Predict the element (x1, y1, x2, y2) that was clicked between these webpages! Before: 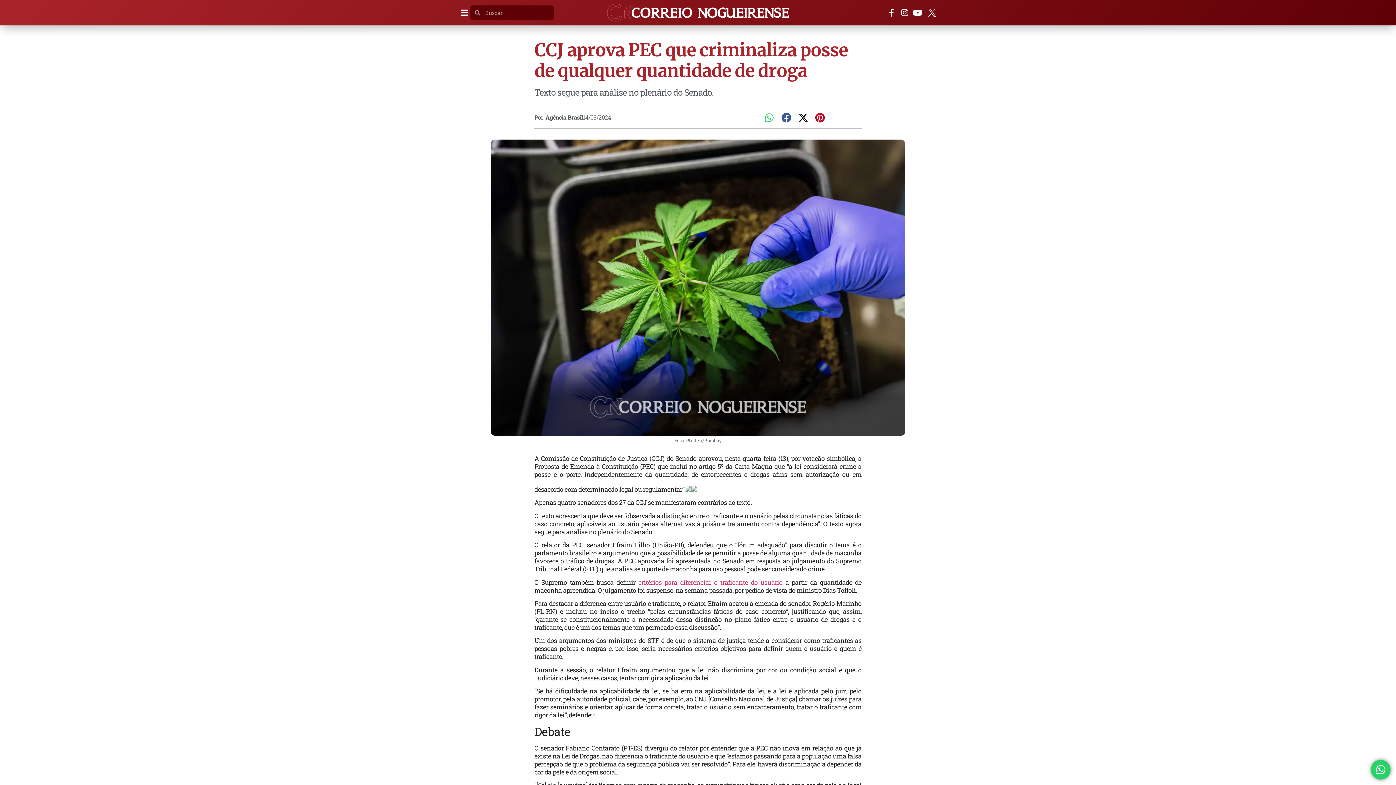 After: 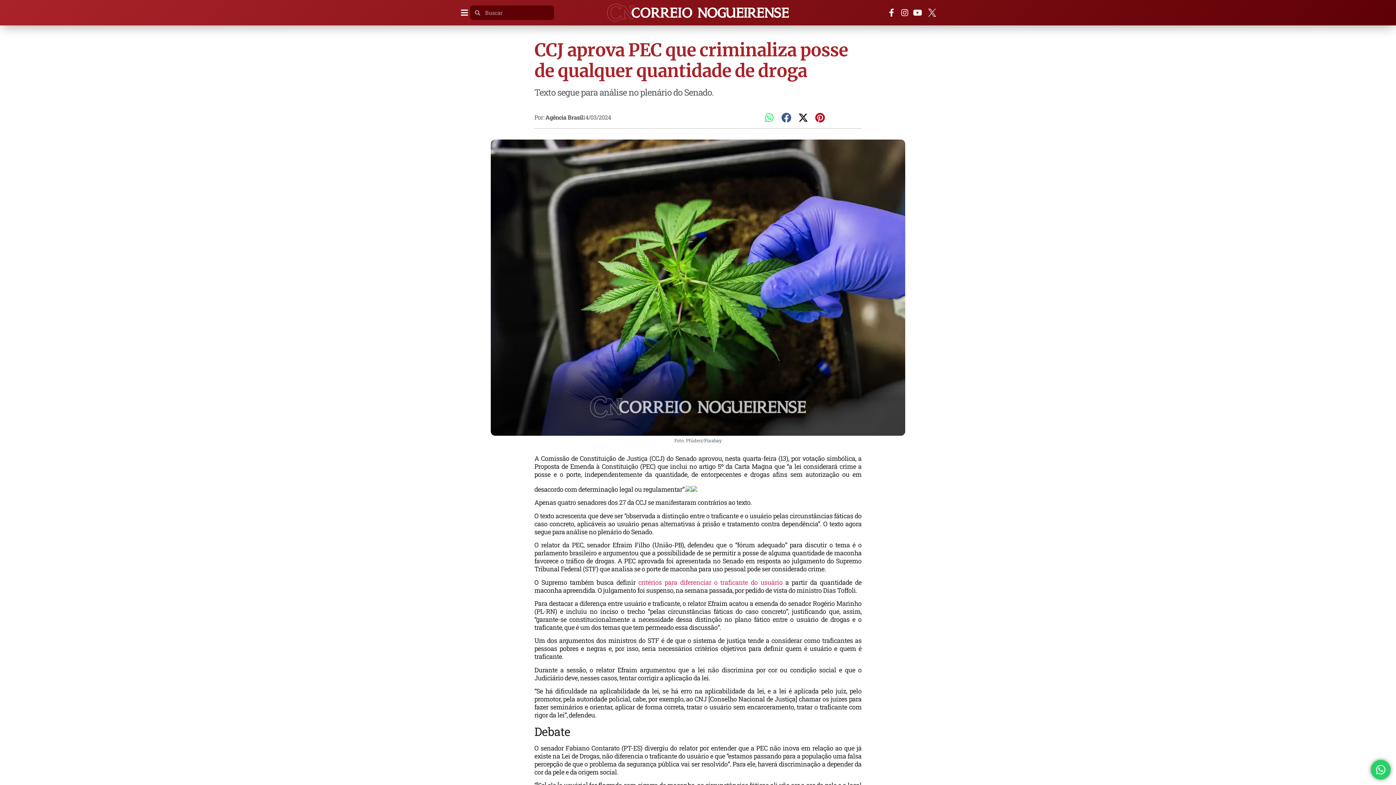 Action: bbox: (763, 110, 776, 124) label: Compartilhar no whatsapp